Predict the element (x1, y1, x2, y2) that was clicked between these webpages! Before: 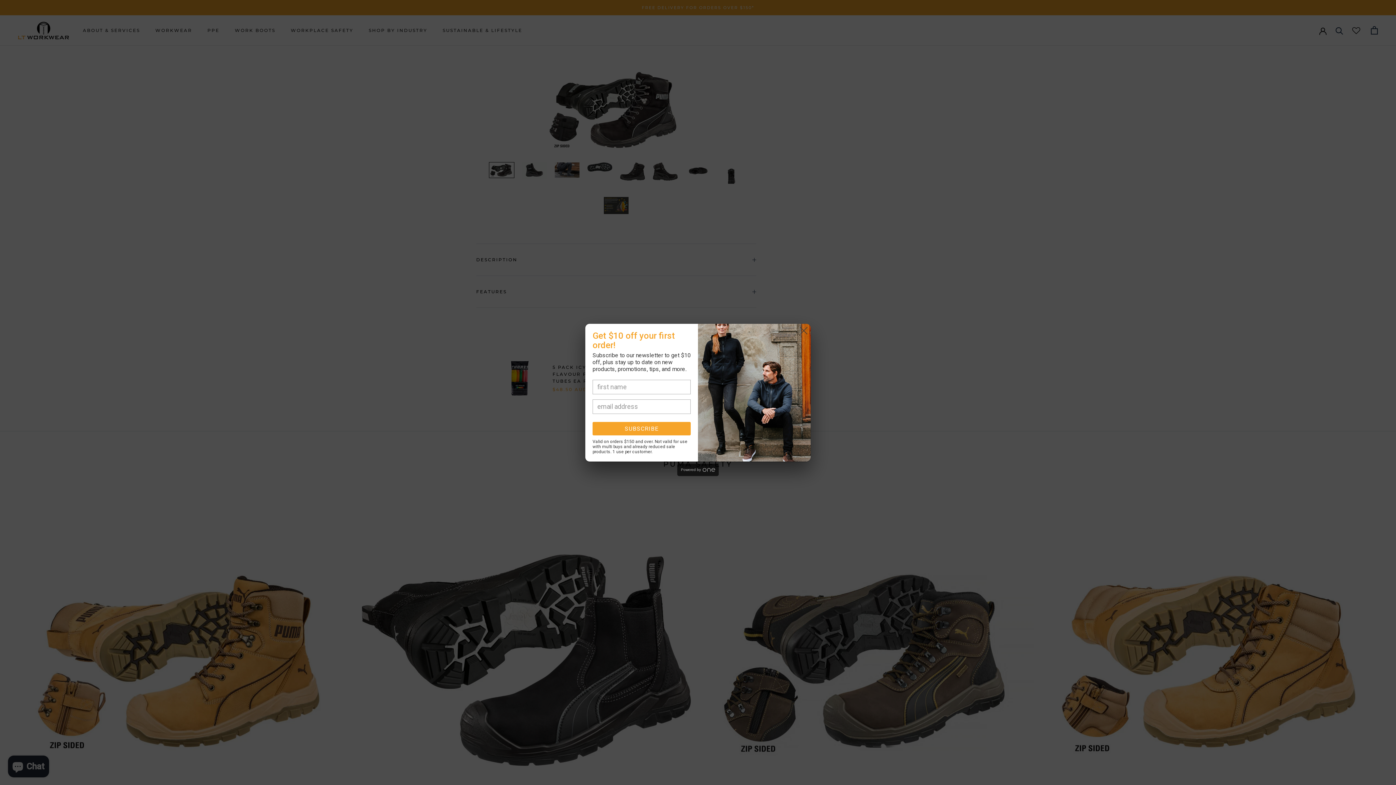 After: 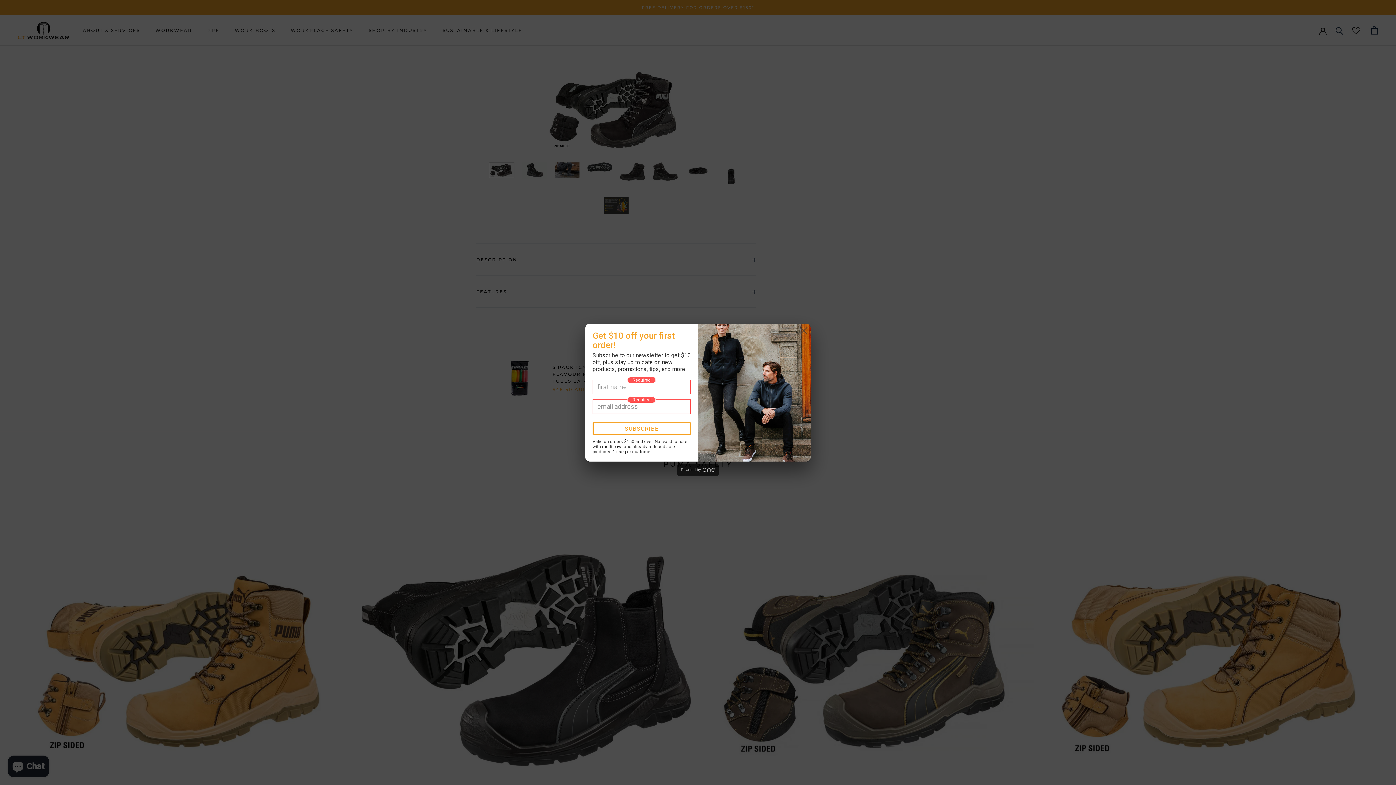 Action: label: SUBSCRIBE bbox: (592, 422, 690, 435)